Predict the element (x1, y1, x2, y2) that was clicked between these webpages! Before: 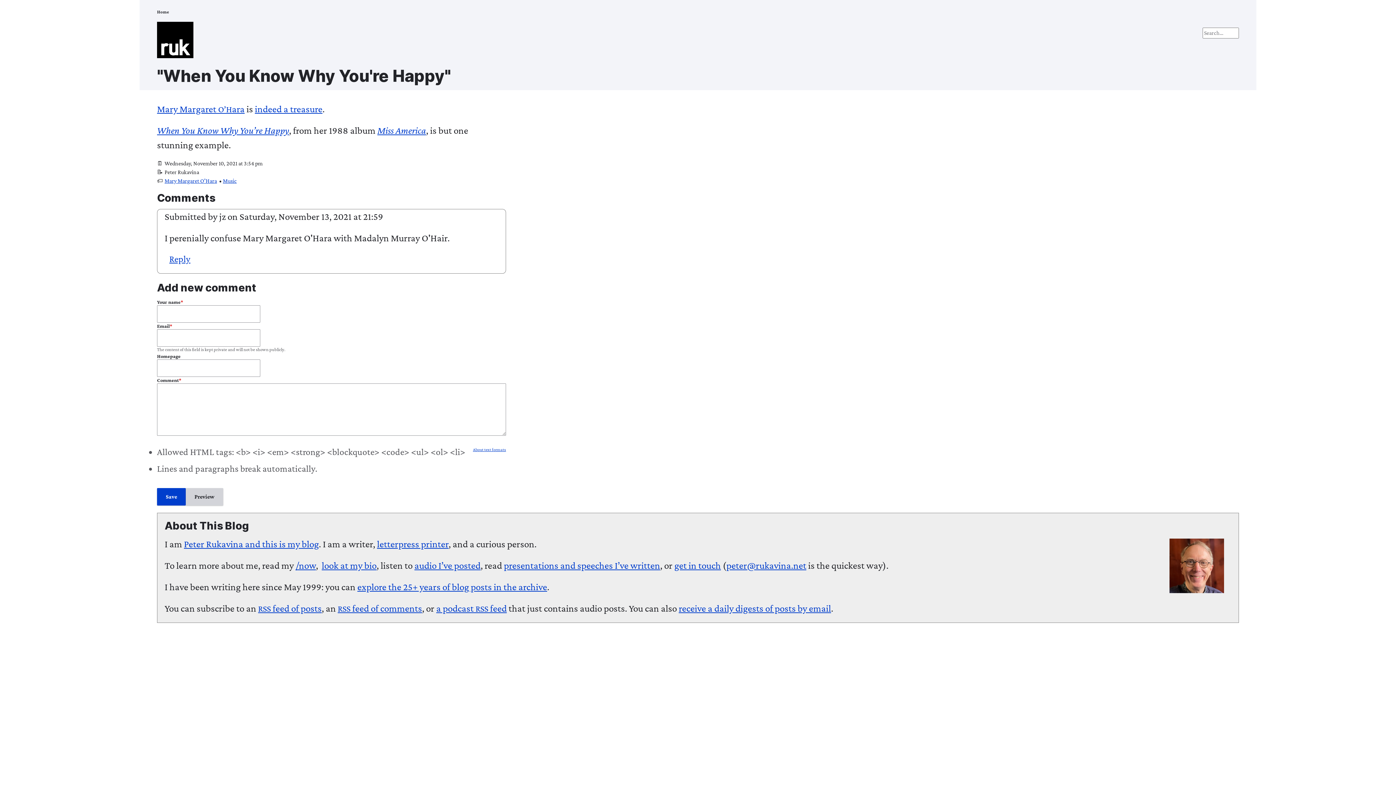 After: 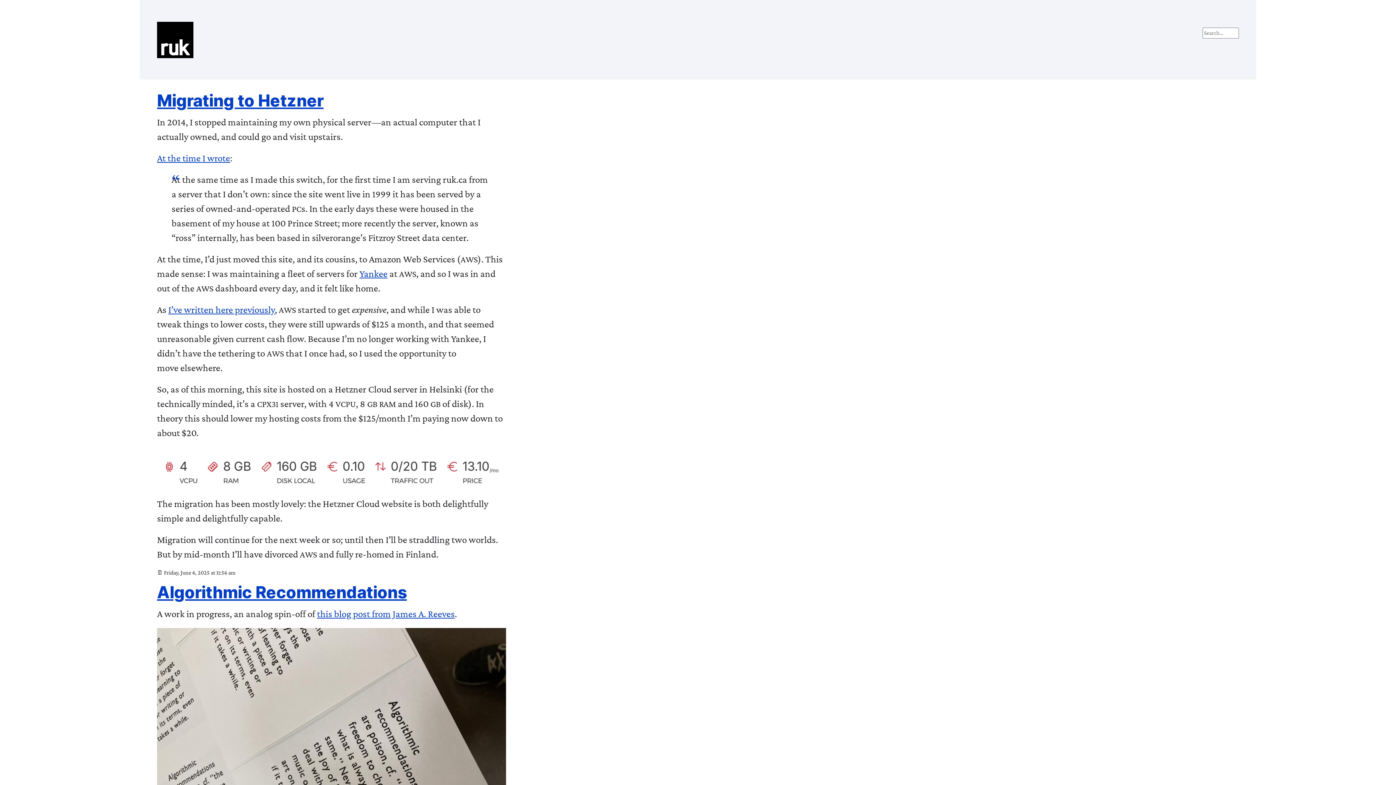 Action: label: Home bbox: (157, 9, 169, 14)